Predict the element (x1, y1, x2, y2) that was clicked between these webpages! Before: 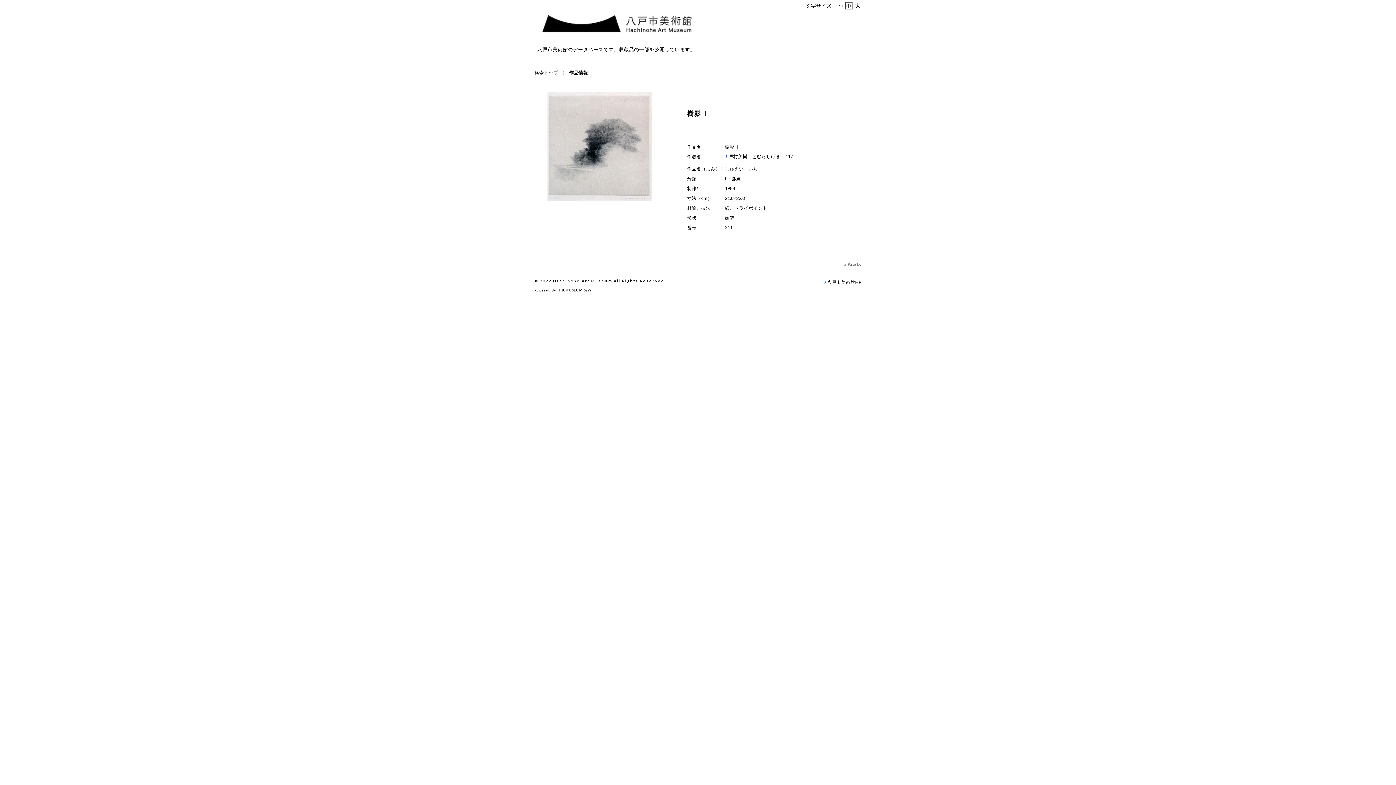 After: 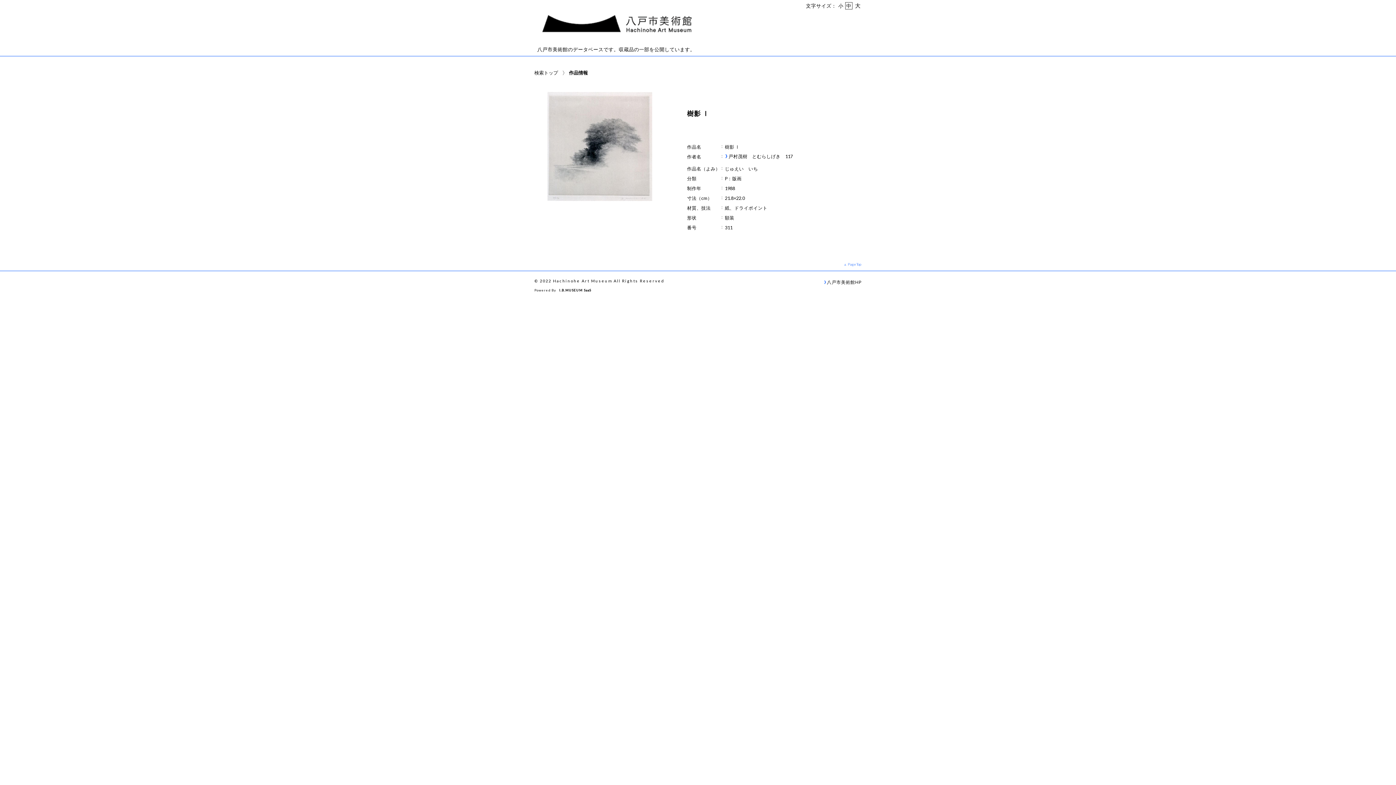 Action: bbox: (843, 262, 861, 266) label: PageTop